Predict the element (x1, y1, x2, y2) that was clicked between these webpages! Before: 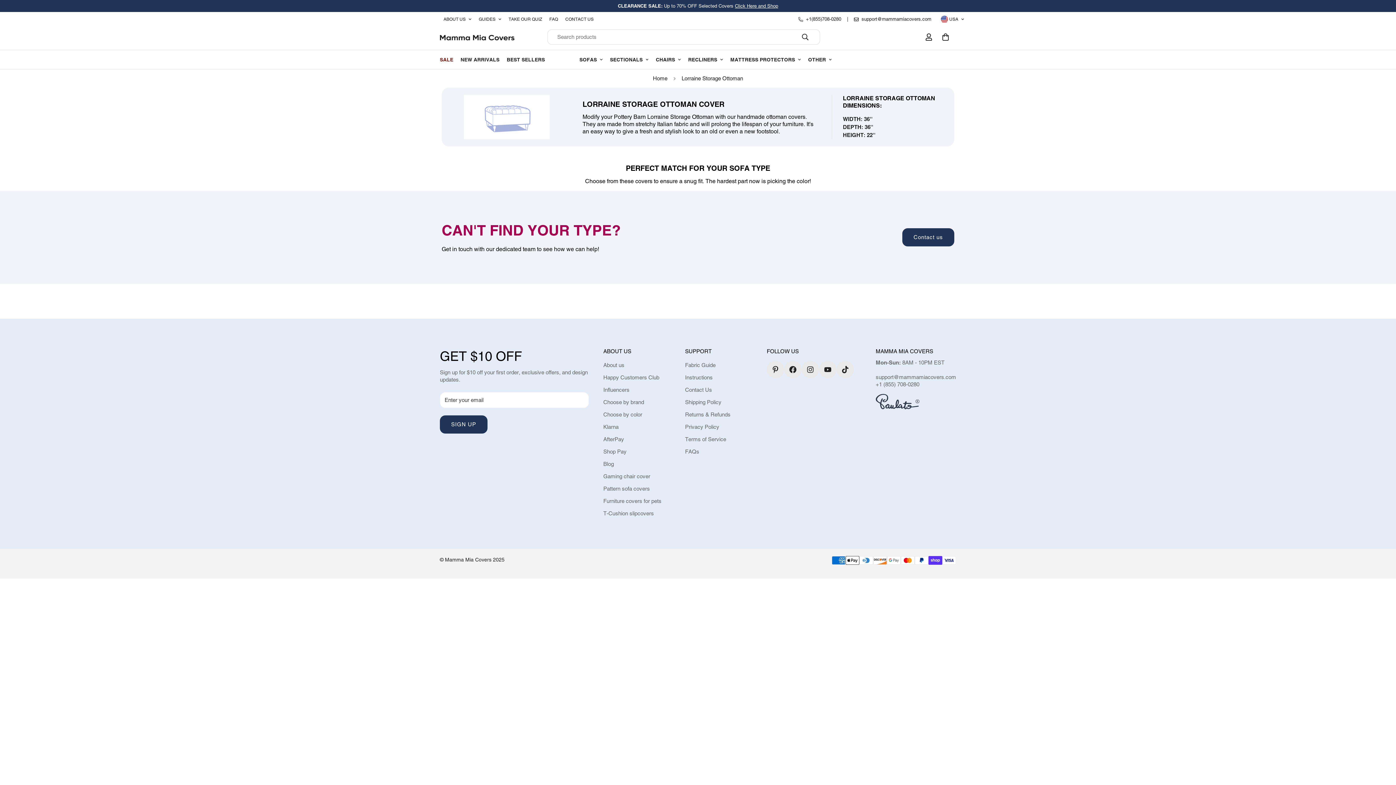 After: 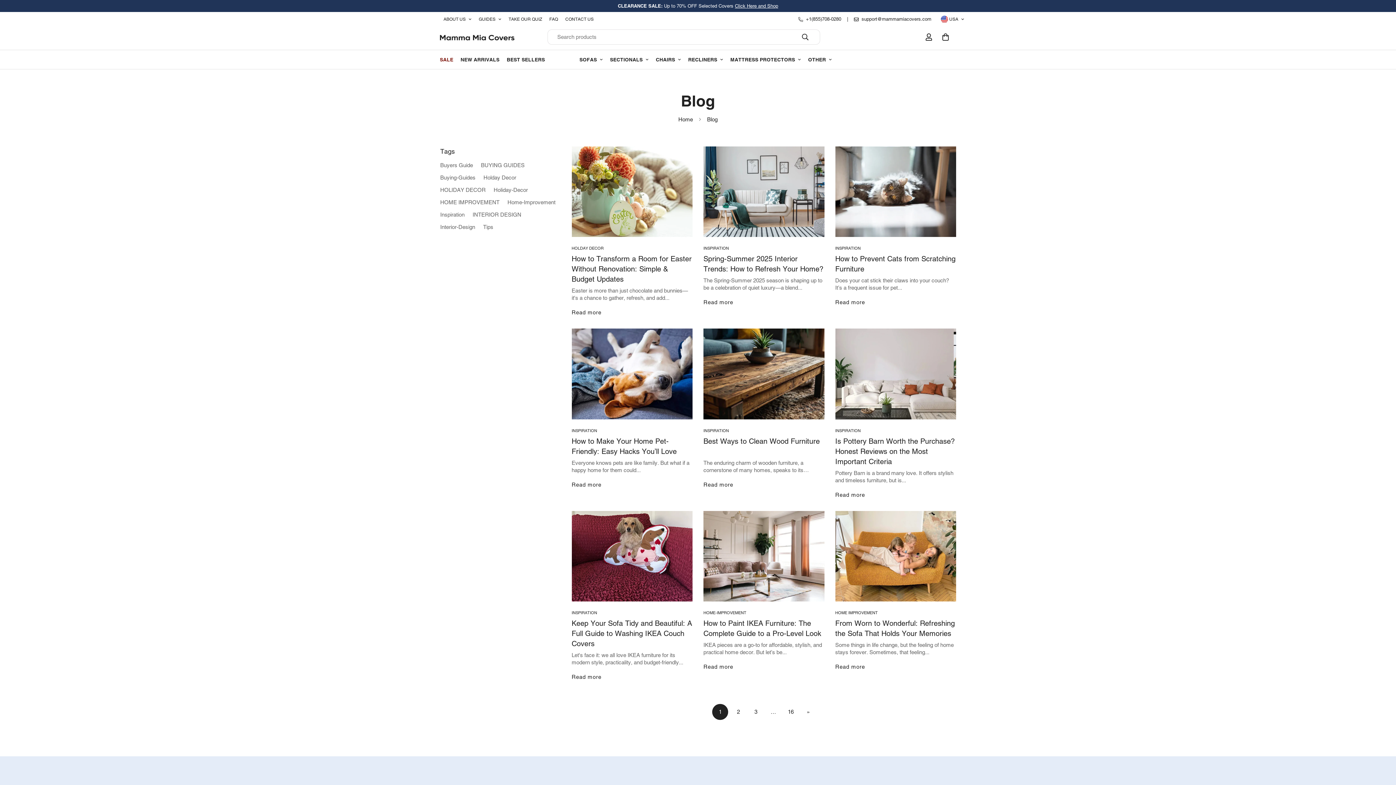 Action: label: Blog bbox: (603, 461, 614, 467)